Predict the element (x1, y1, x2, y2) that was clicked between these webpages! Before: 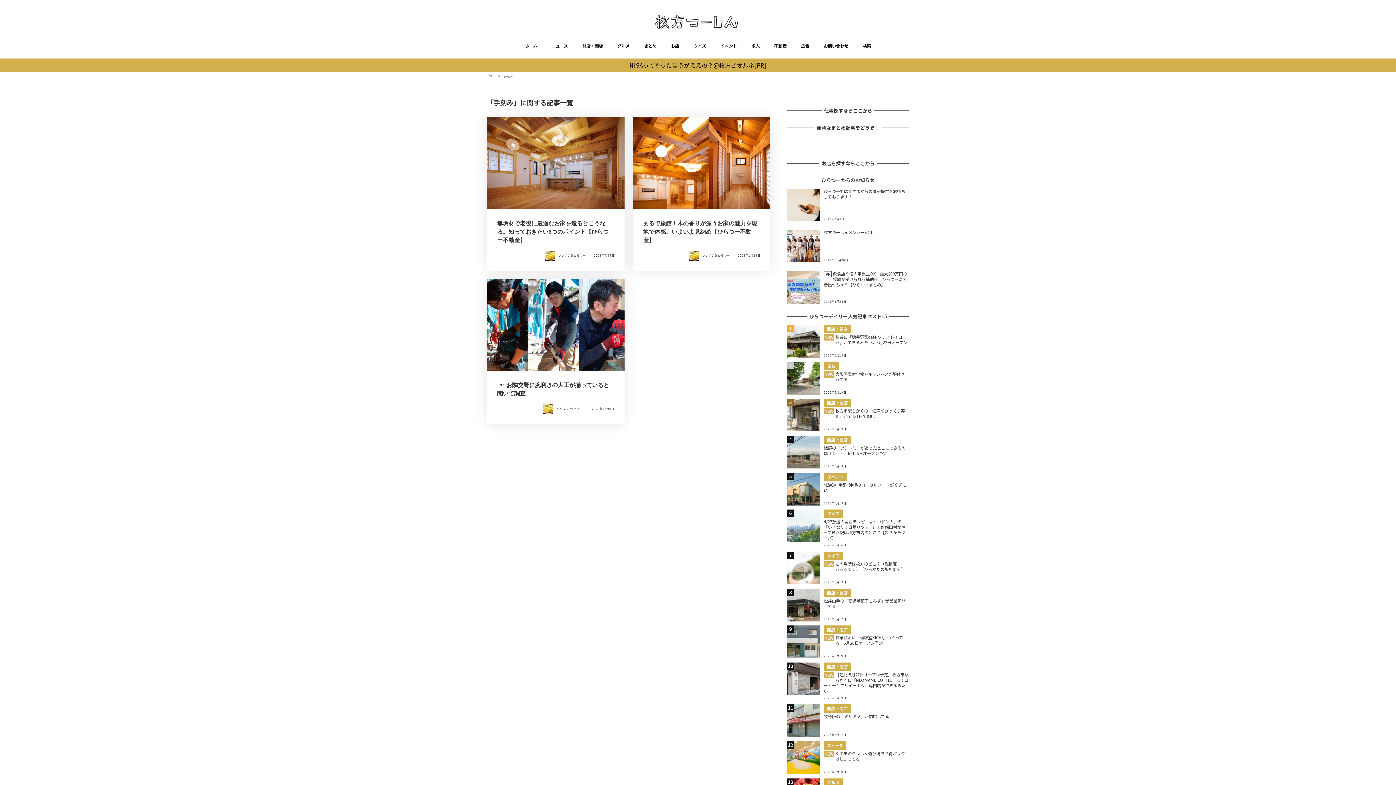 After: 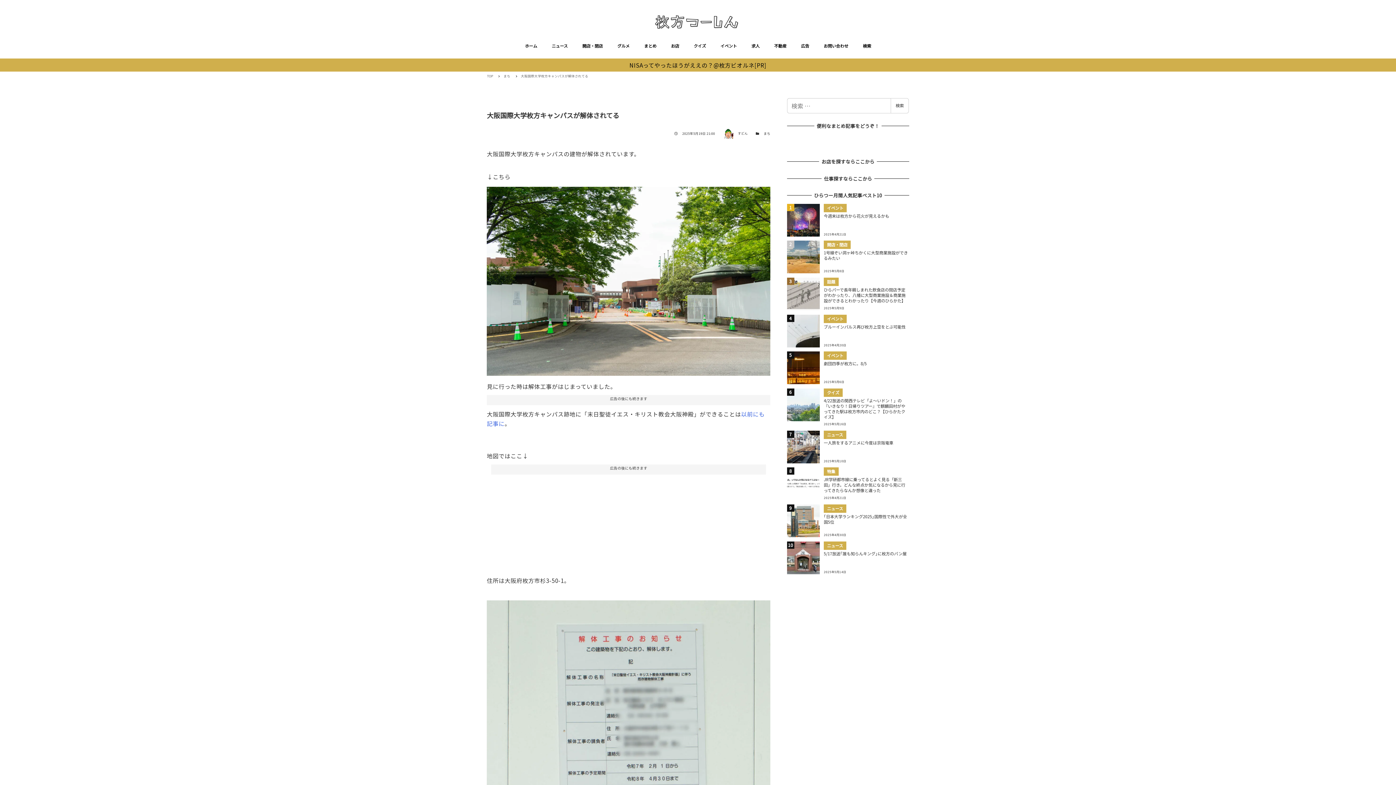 Action: label: まち
NEW
大阪国際大学枚方キャンパスが解体されてる
2025年5月19日 bbox: (787, 362, 909, 394)